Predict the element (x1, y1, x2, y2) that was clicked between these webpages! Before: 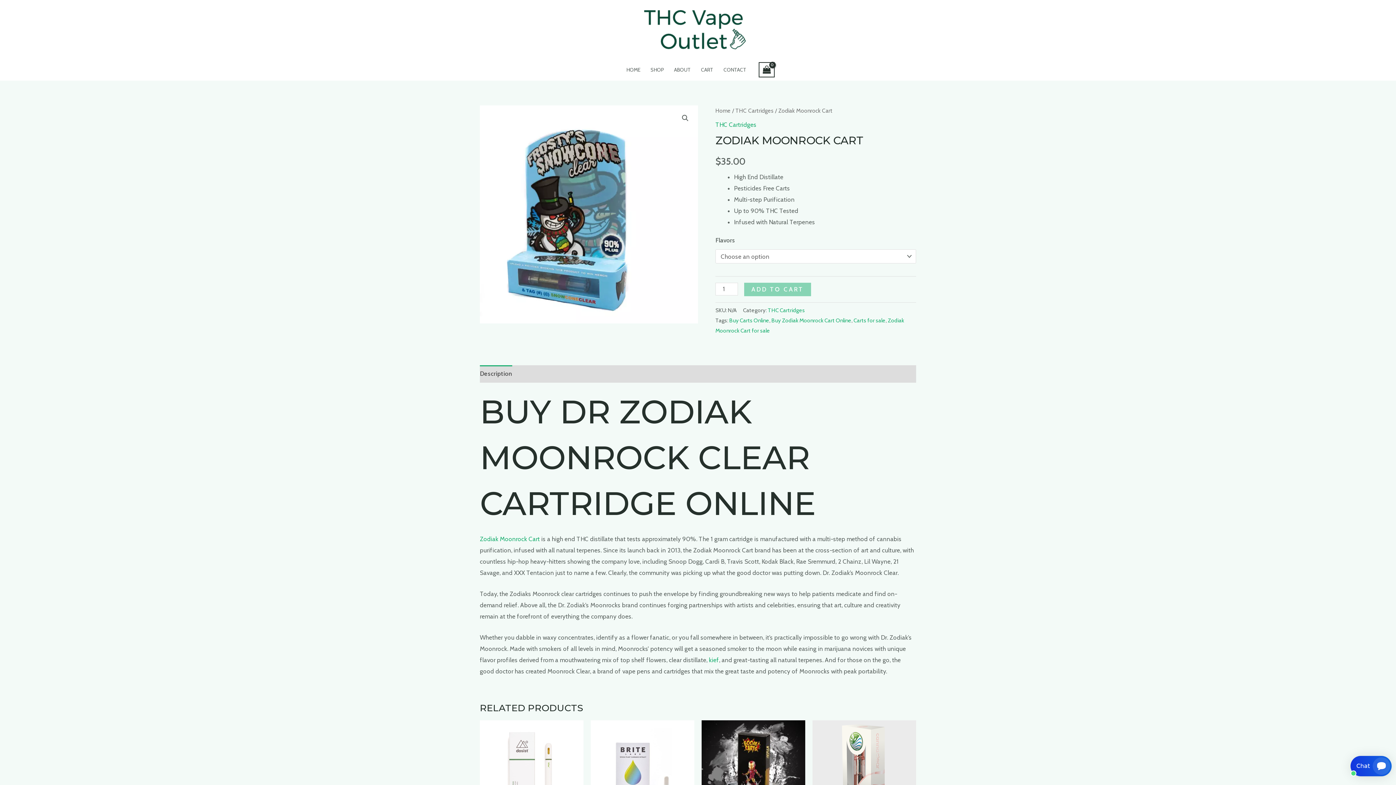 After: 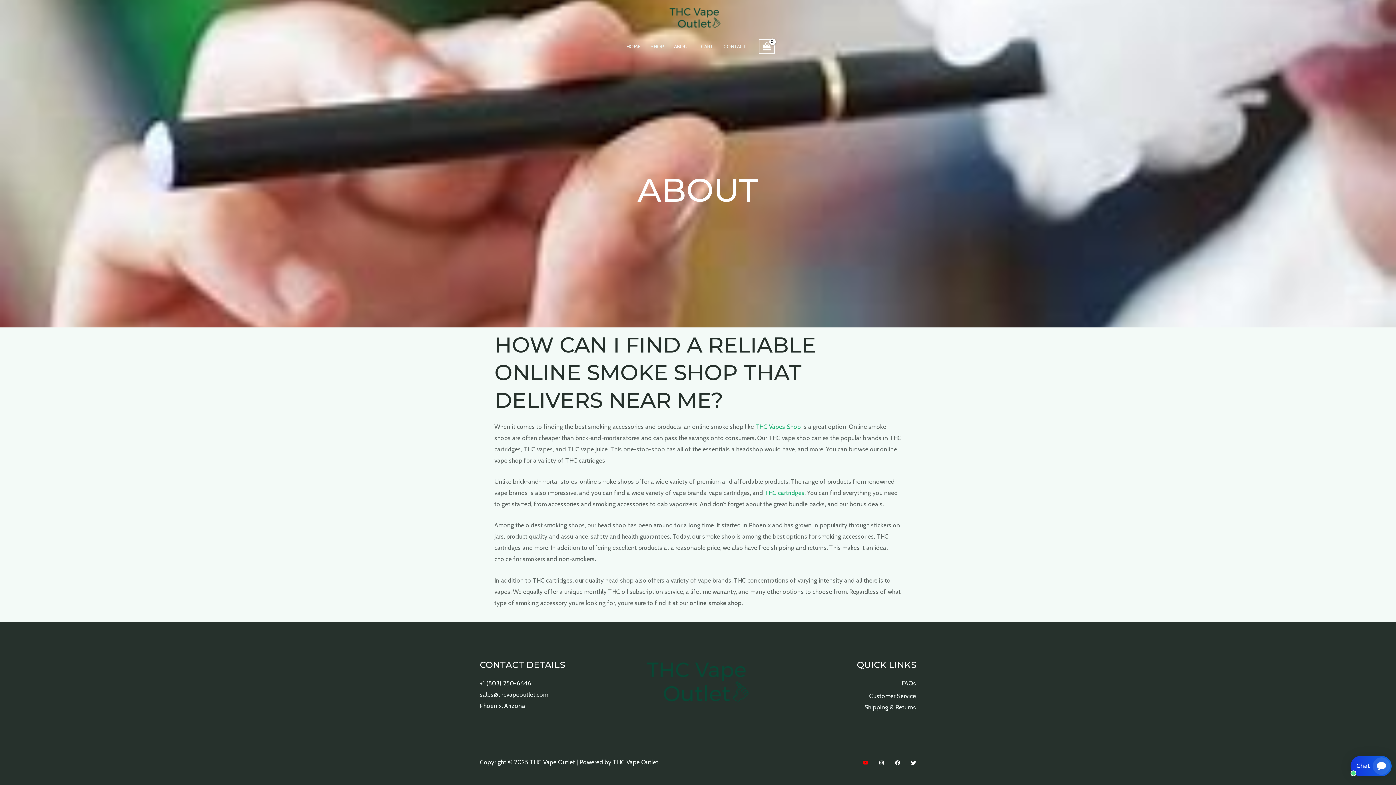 Action: bbox: (669, 58, 696, 80) label: ABOUT